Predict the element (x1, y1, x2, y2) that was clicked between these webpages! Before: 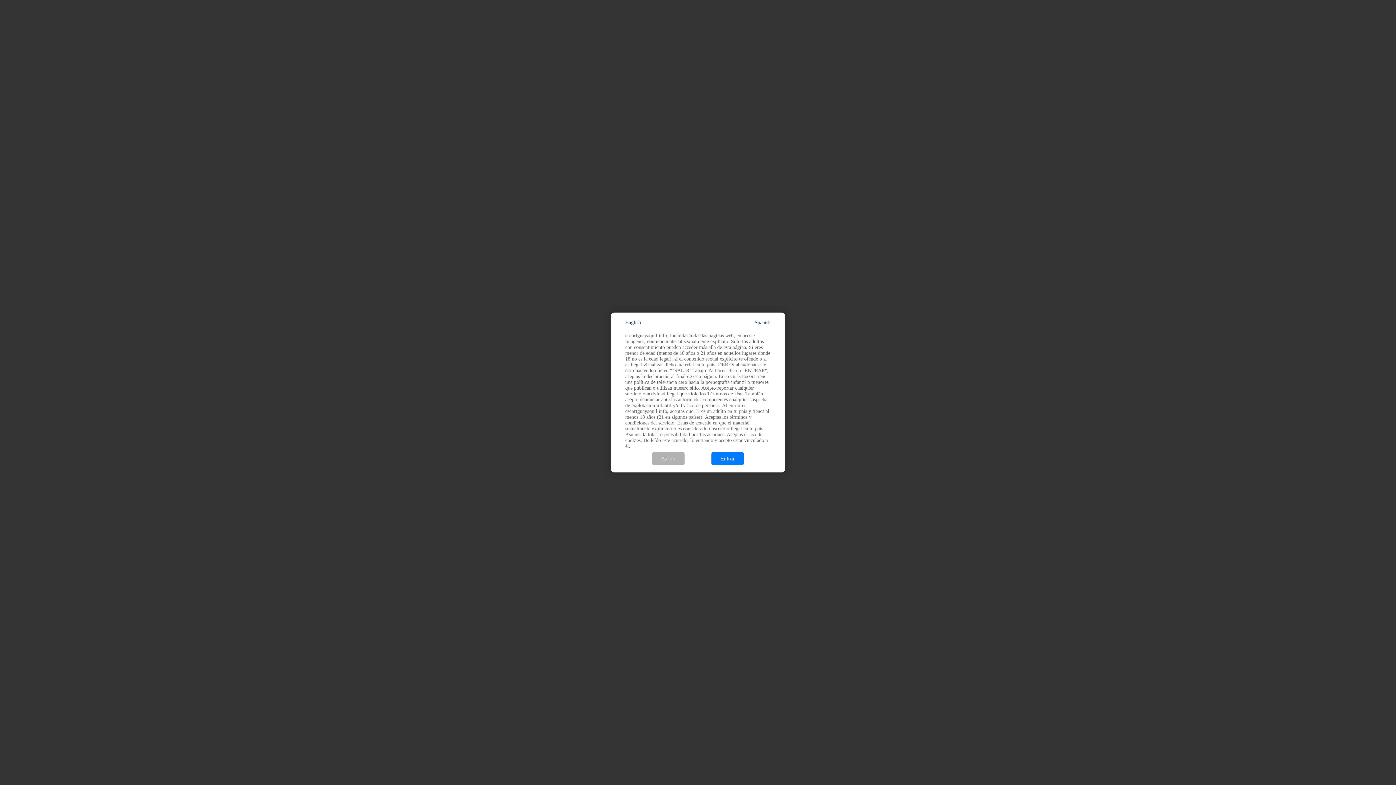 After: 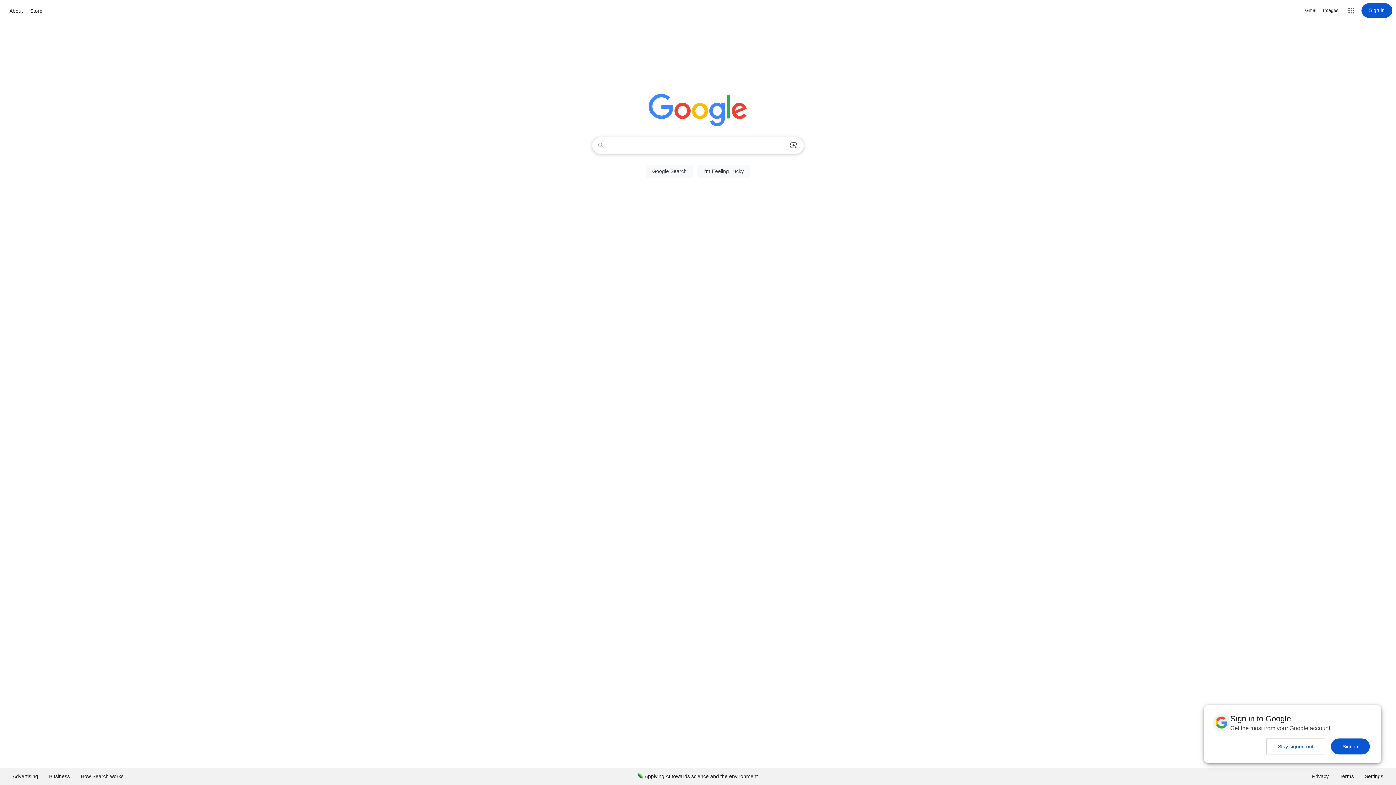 Action: label: Salida bbox: (652, 452, 684, 465)